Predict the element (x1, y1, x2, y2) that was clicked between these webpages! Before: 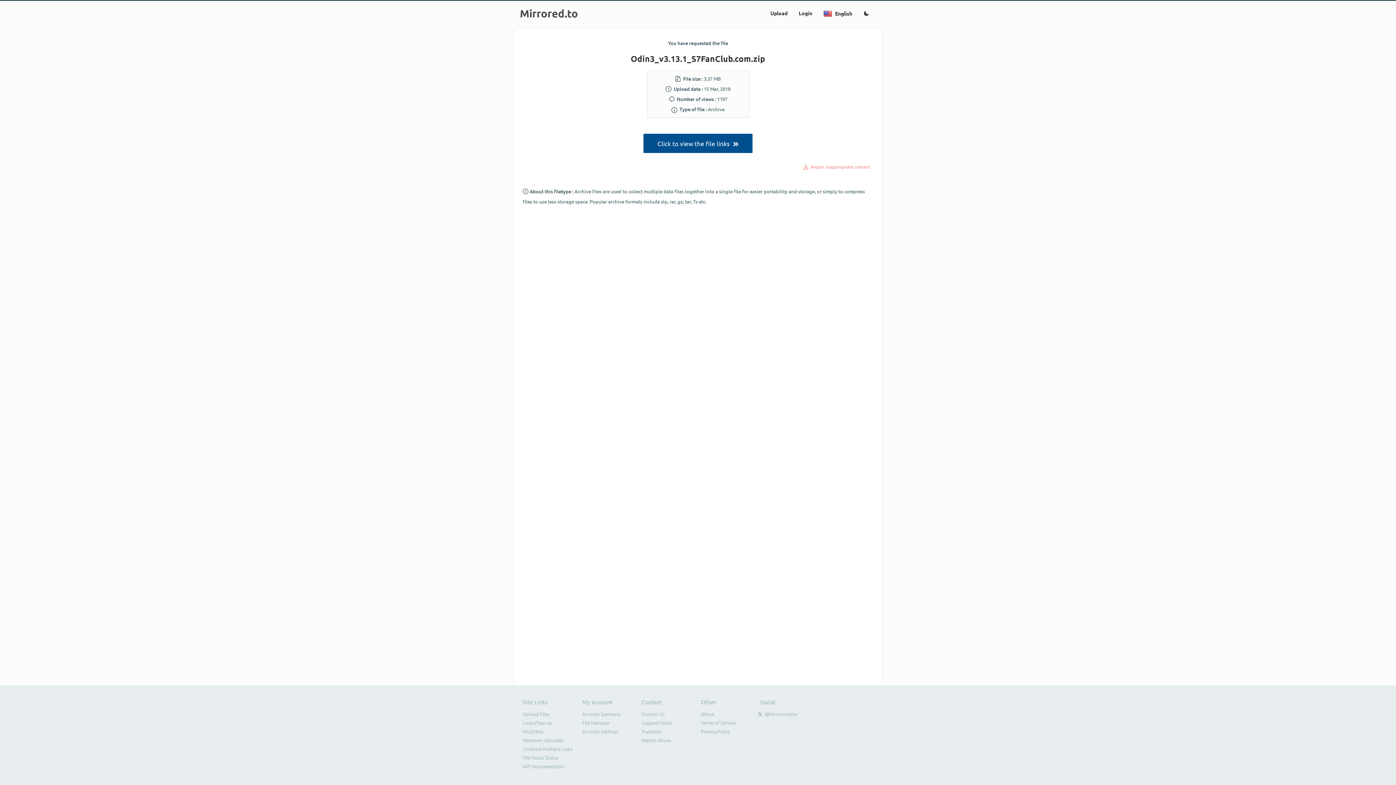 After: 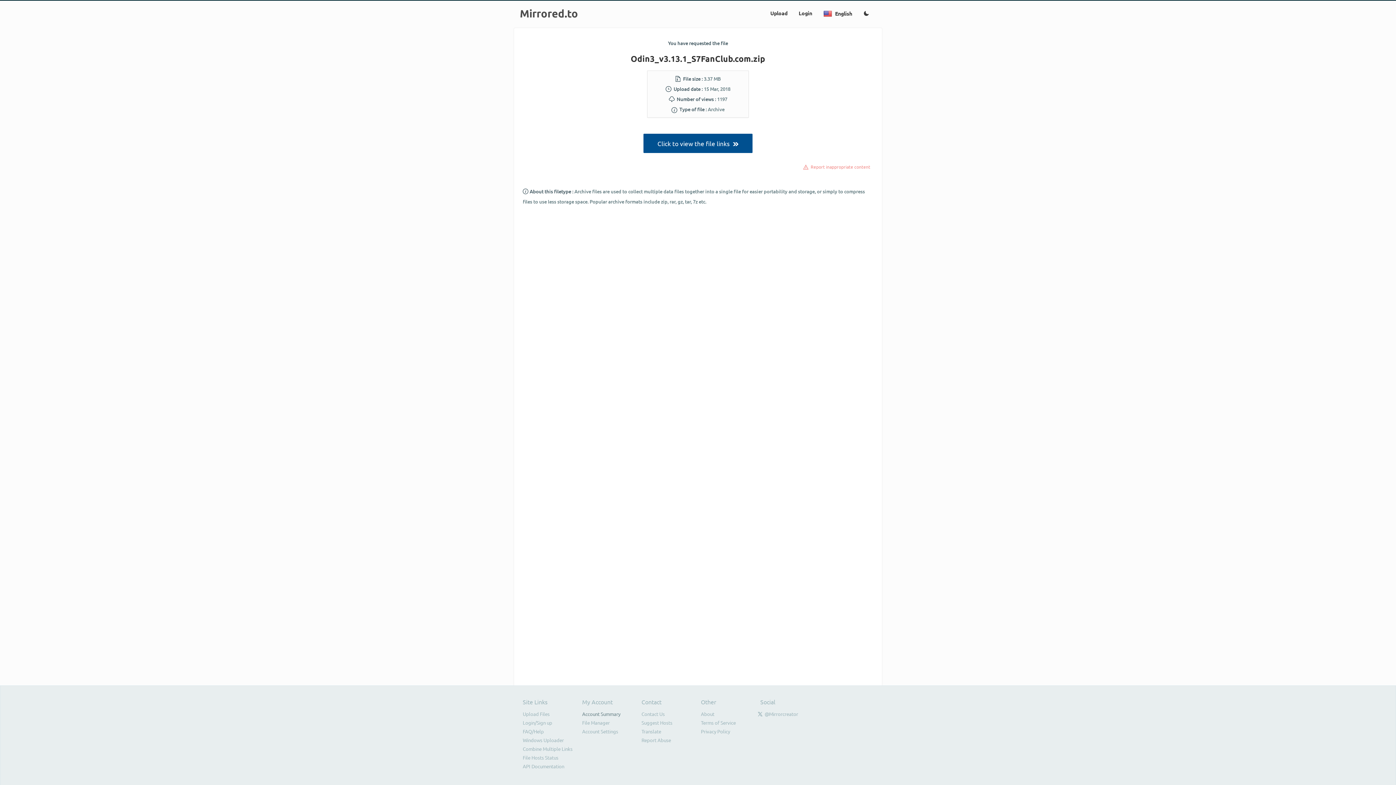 Action: label: Account Summary bbox: (582, 711, 620, 717)